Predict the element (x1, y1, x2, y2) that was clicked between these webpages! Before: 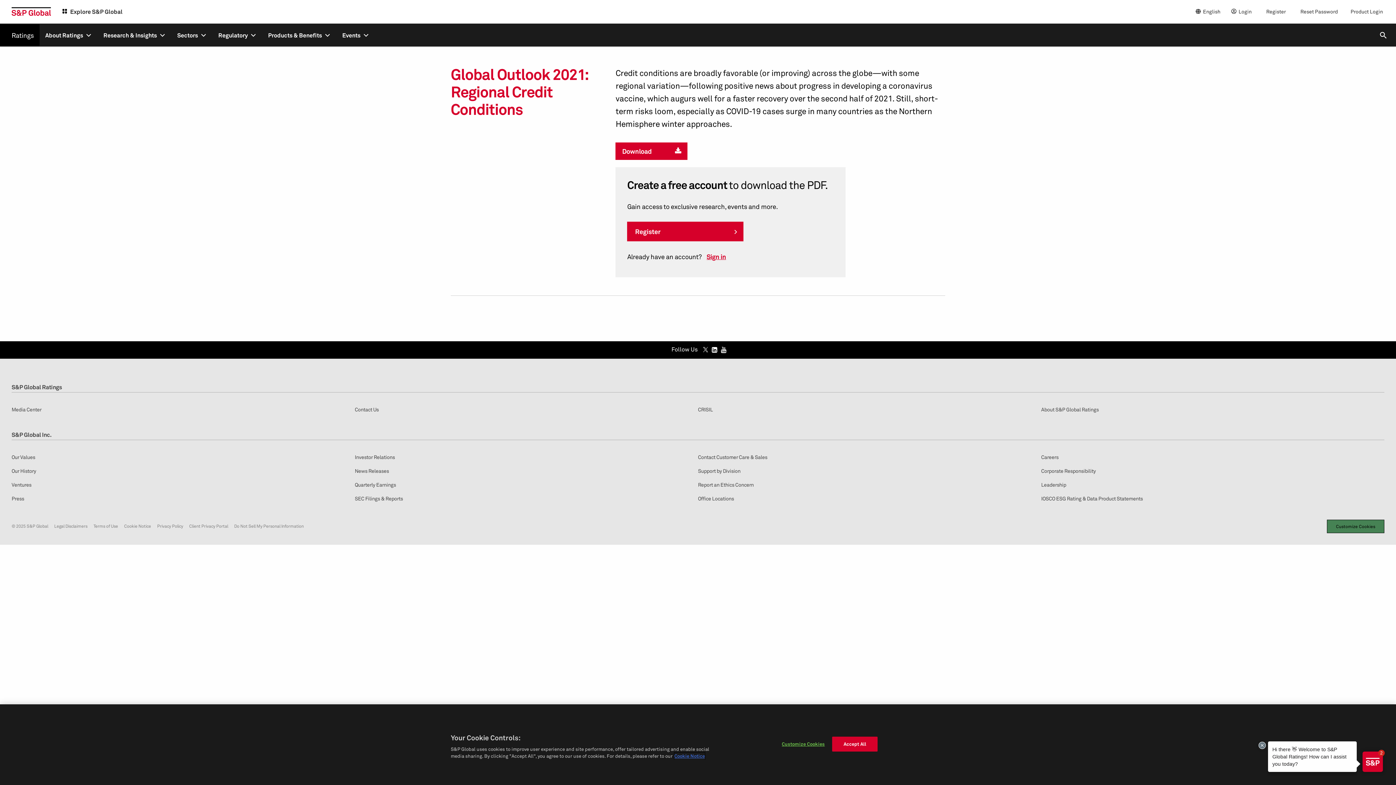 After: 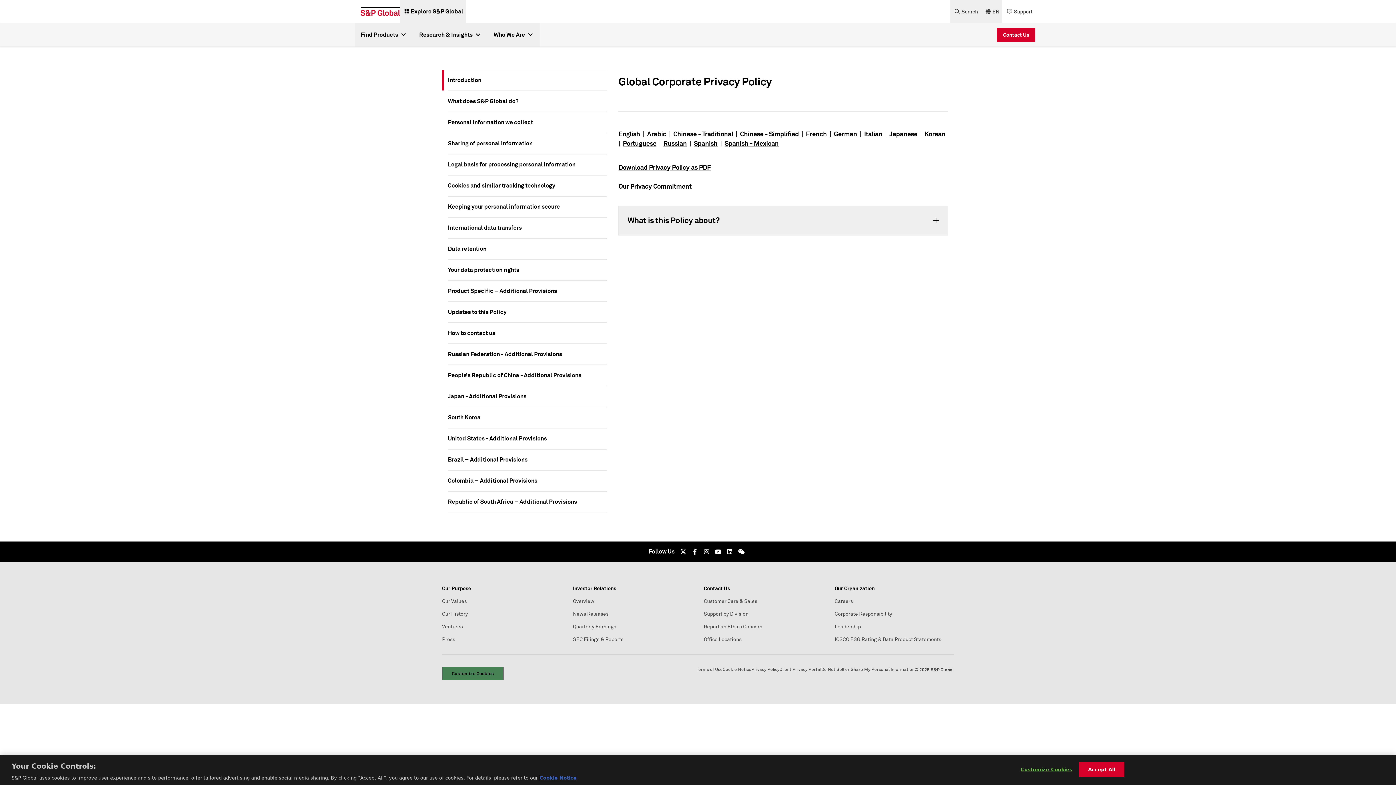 Action: bbox: (157, 522, 183, 529) label: Privacy Policy